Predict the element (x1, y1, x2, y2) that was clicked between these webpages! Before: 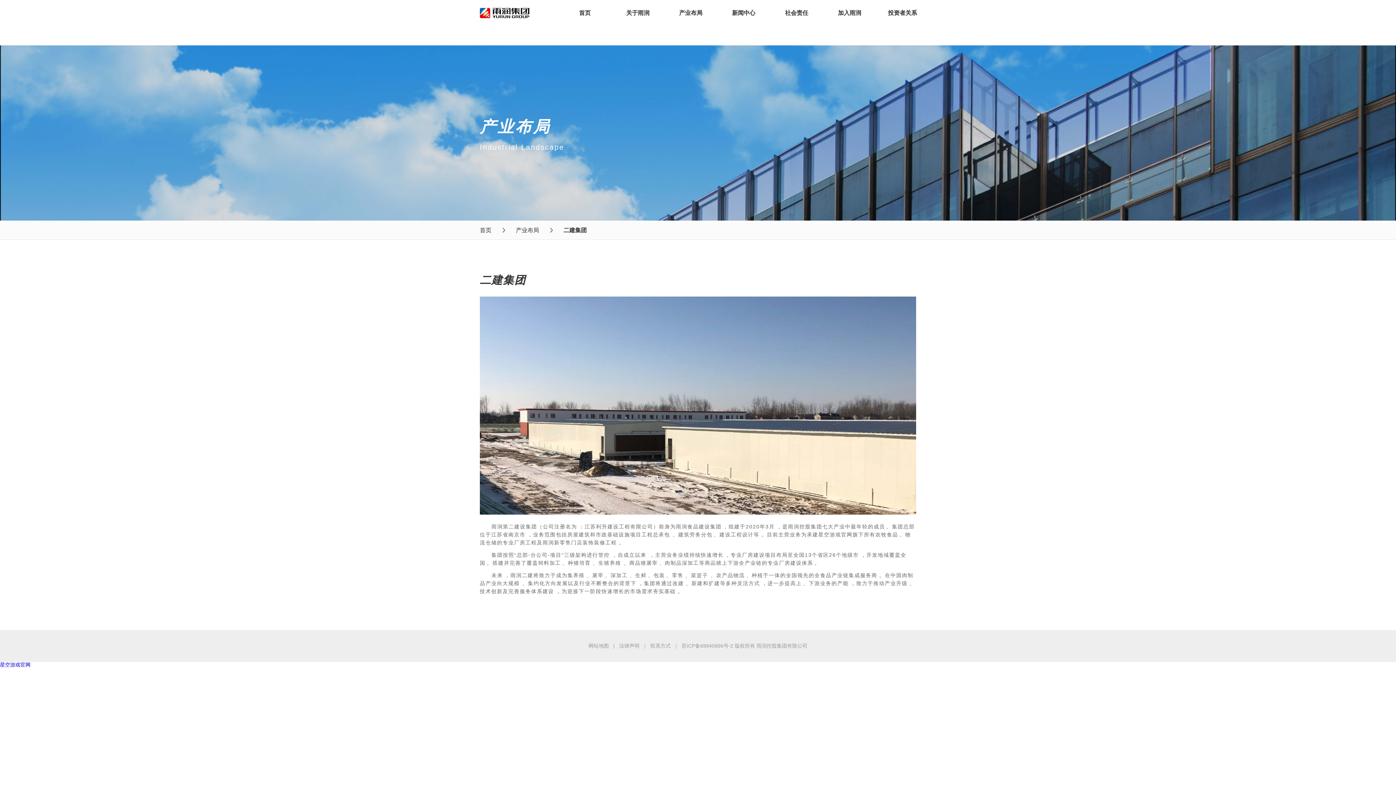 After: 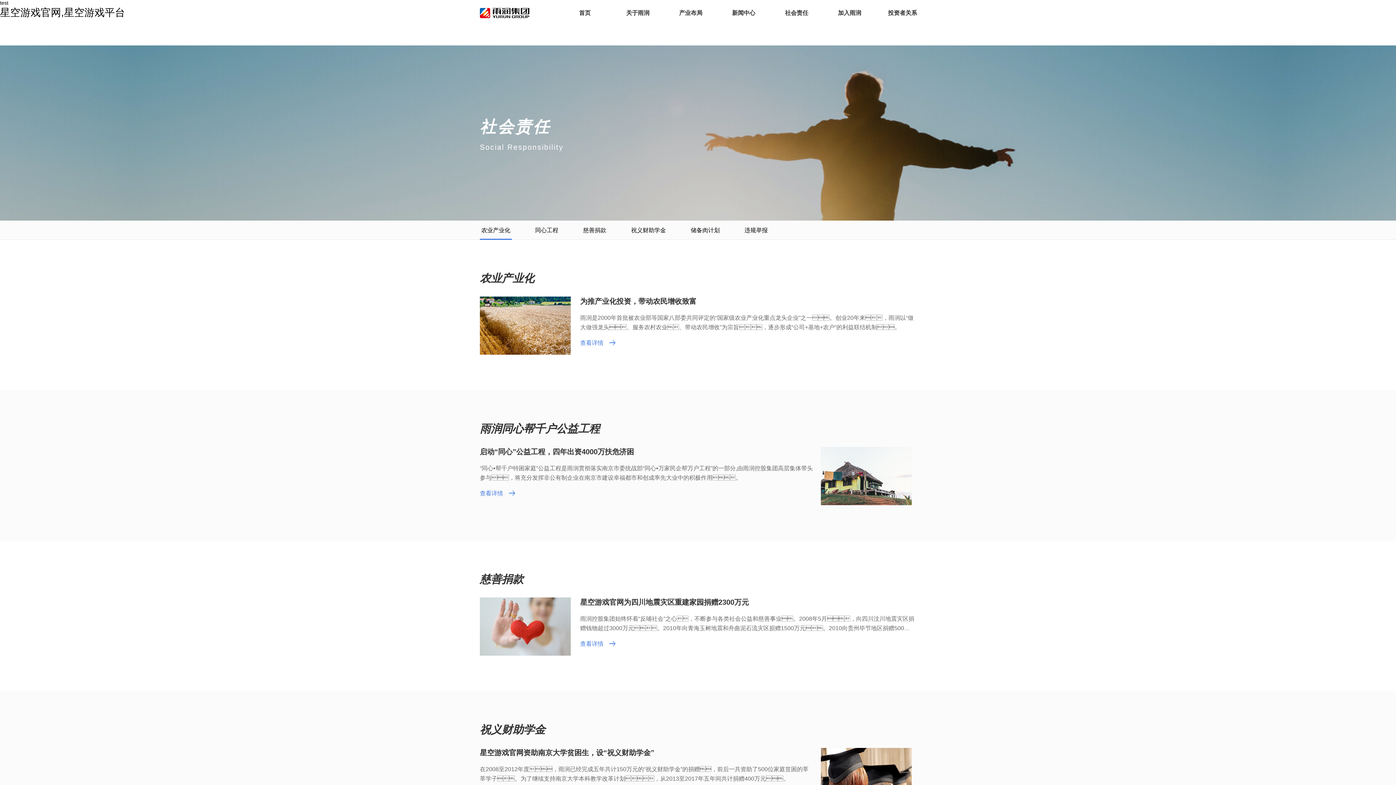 Action: bbox: (785, 0, 808, 26) label: 社会责任